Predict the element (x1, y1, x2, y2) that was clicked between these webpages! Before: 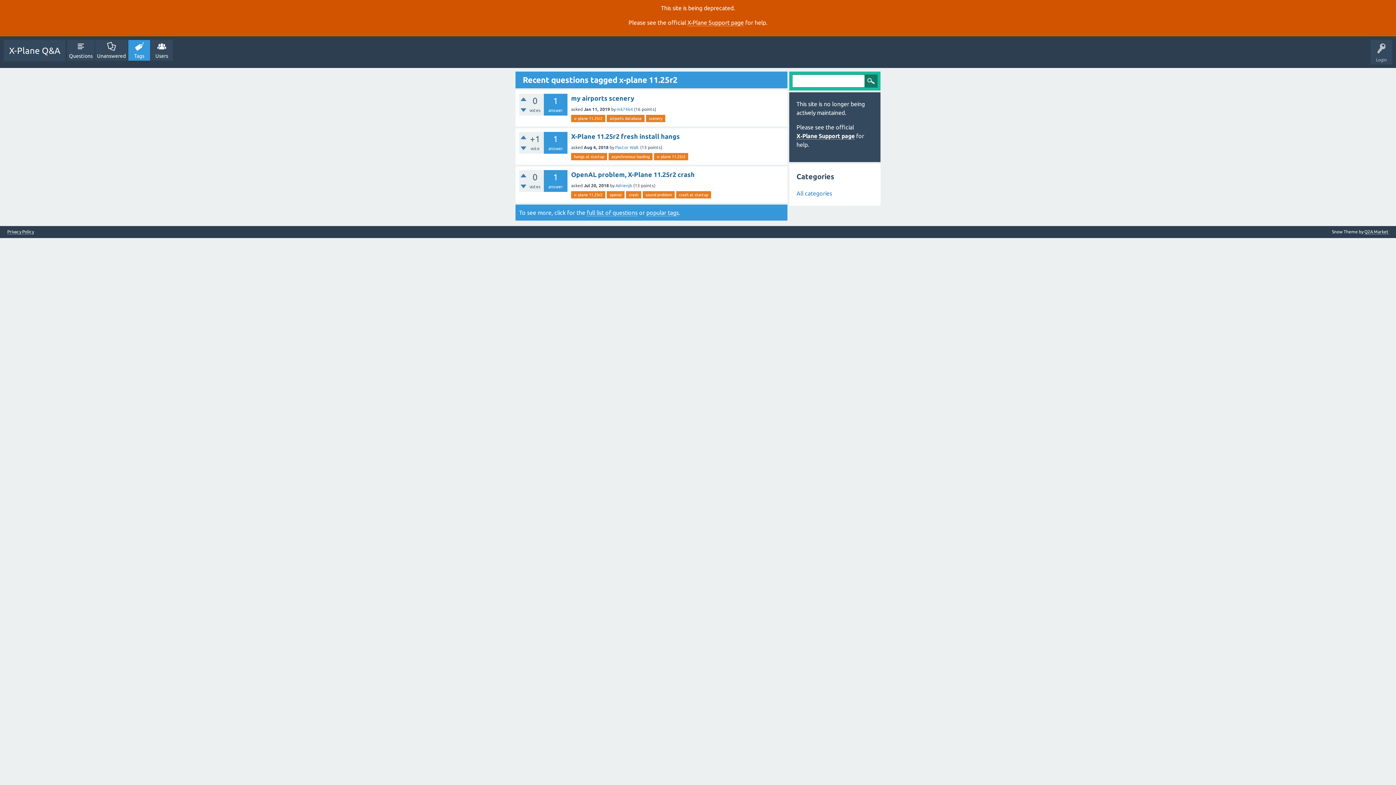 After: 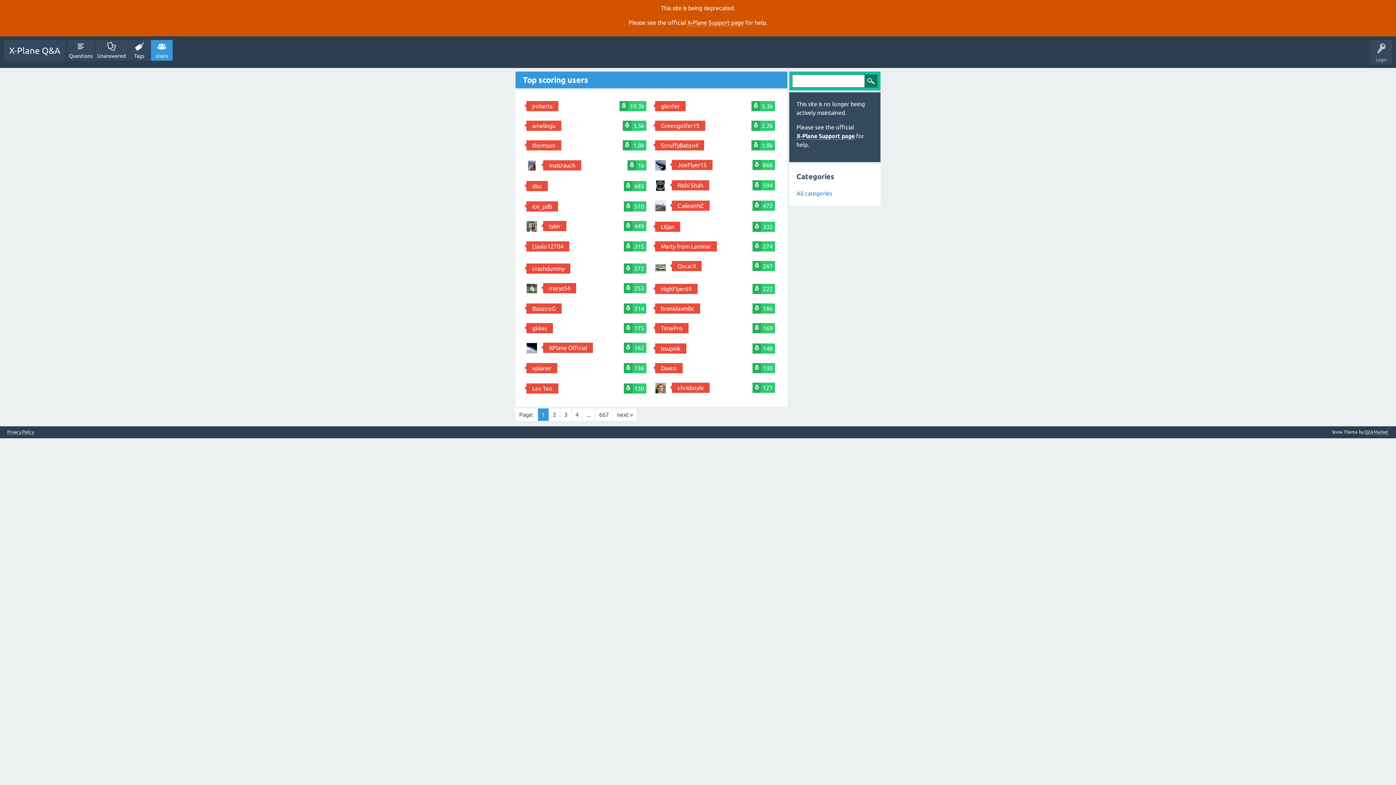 Action: label: Users bbox: (150, 40, 172, 60)